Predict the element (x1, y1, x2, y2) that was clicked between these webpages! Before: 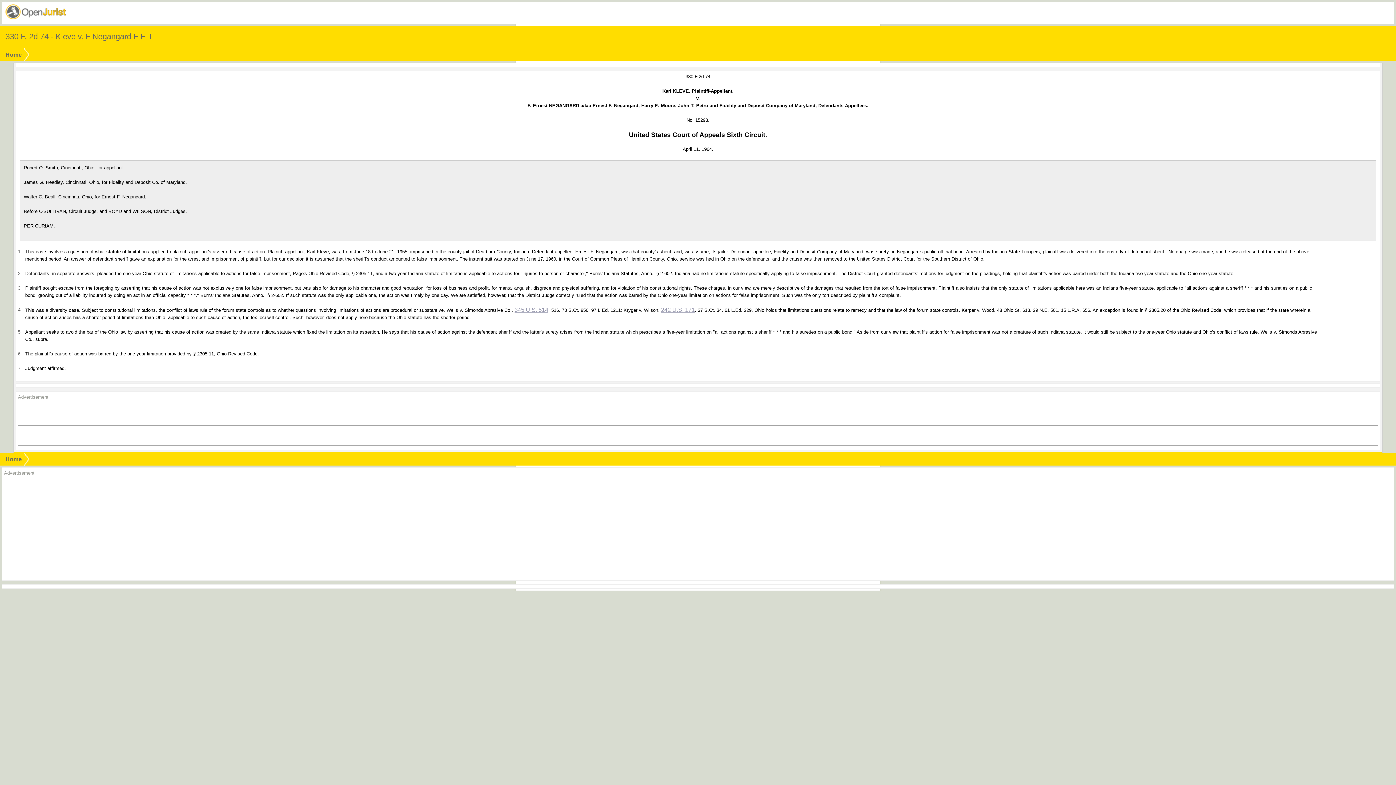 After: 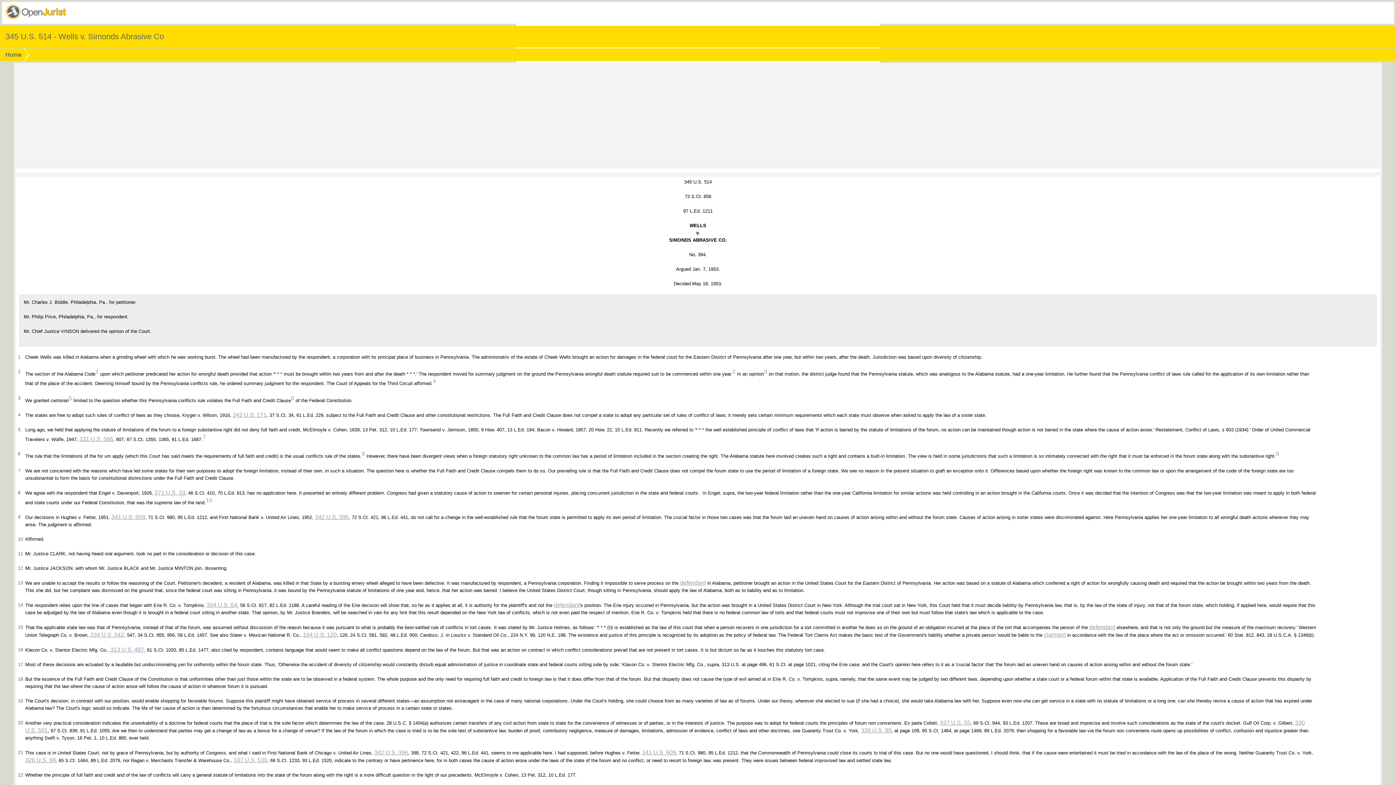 Action: label: 345 U.S. 514 bbox: (514, 306, 548, 313)